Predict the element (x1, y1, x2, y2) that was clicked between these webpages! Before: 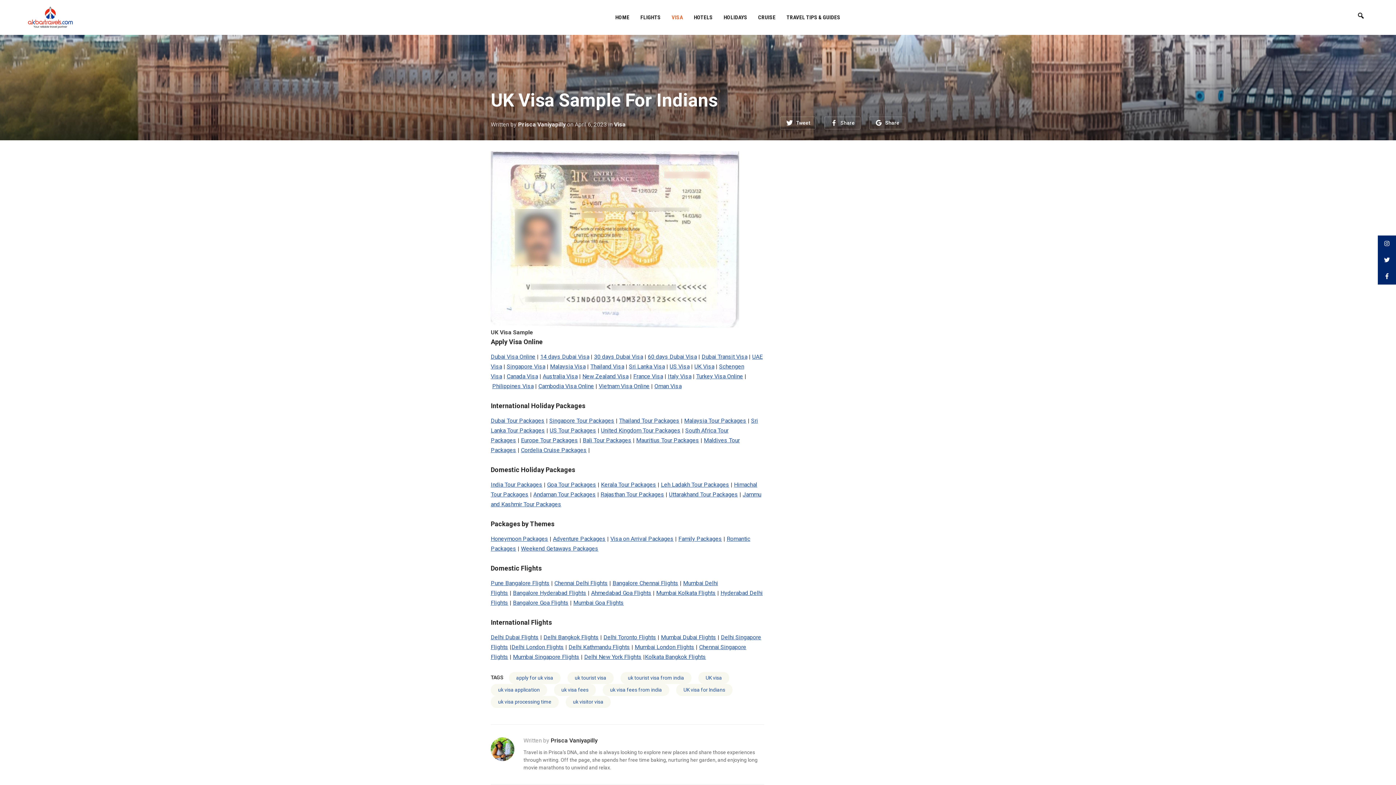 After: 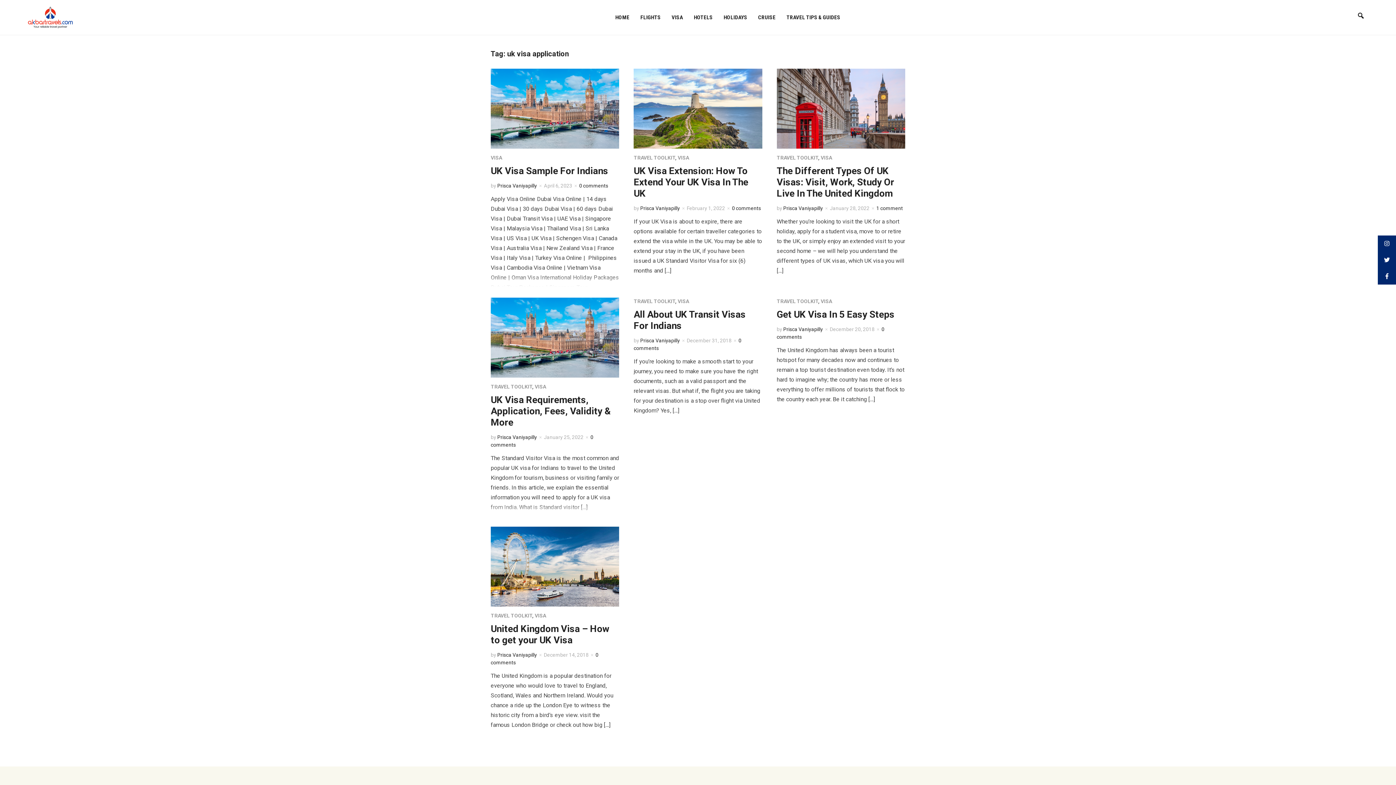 Action: label: uk visa application bbox: (490, 684, 547, 696)